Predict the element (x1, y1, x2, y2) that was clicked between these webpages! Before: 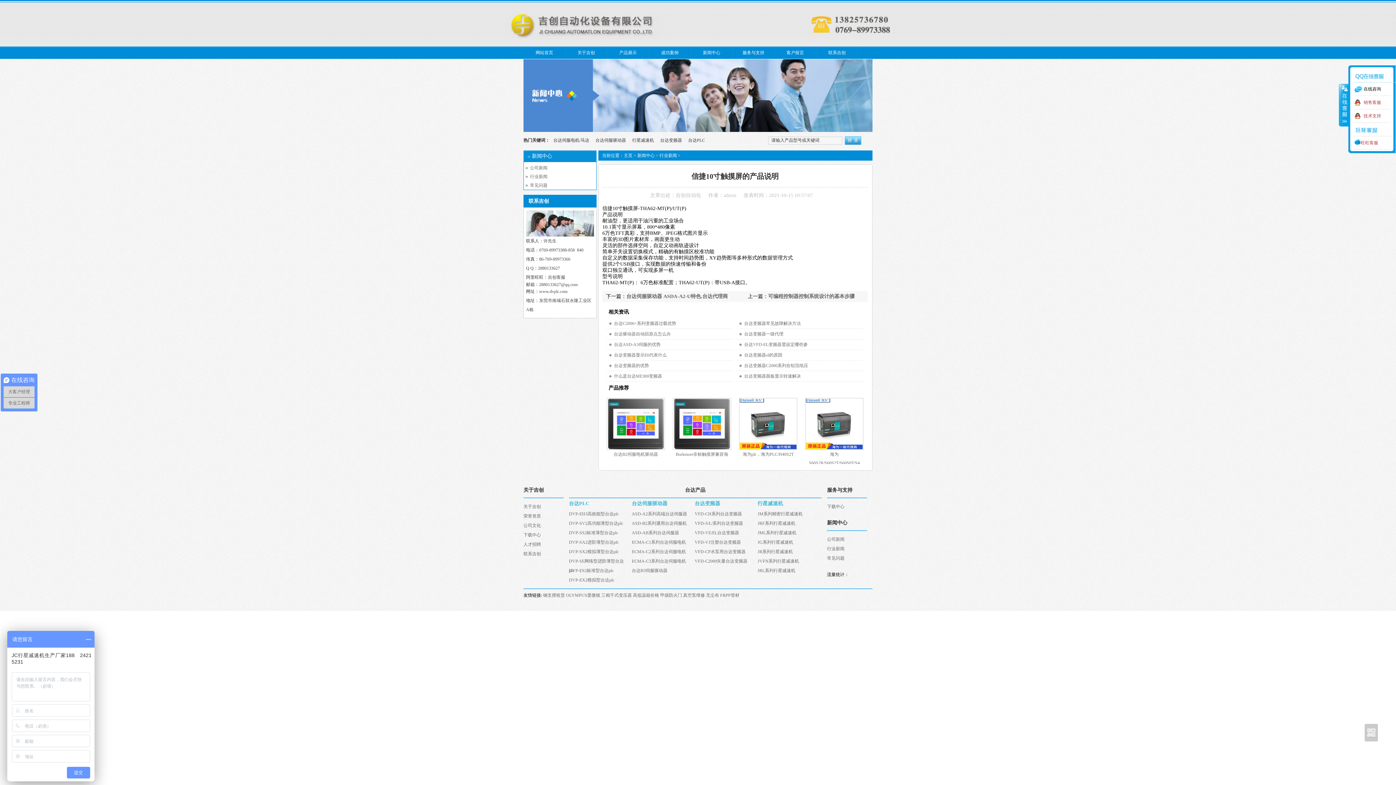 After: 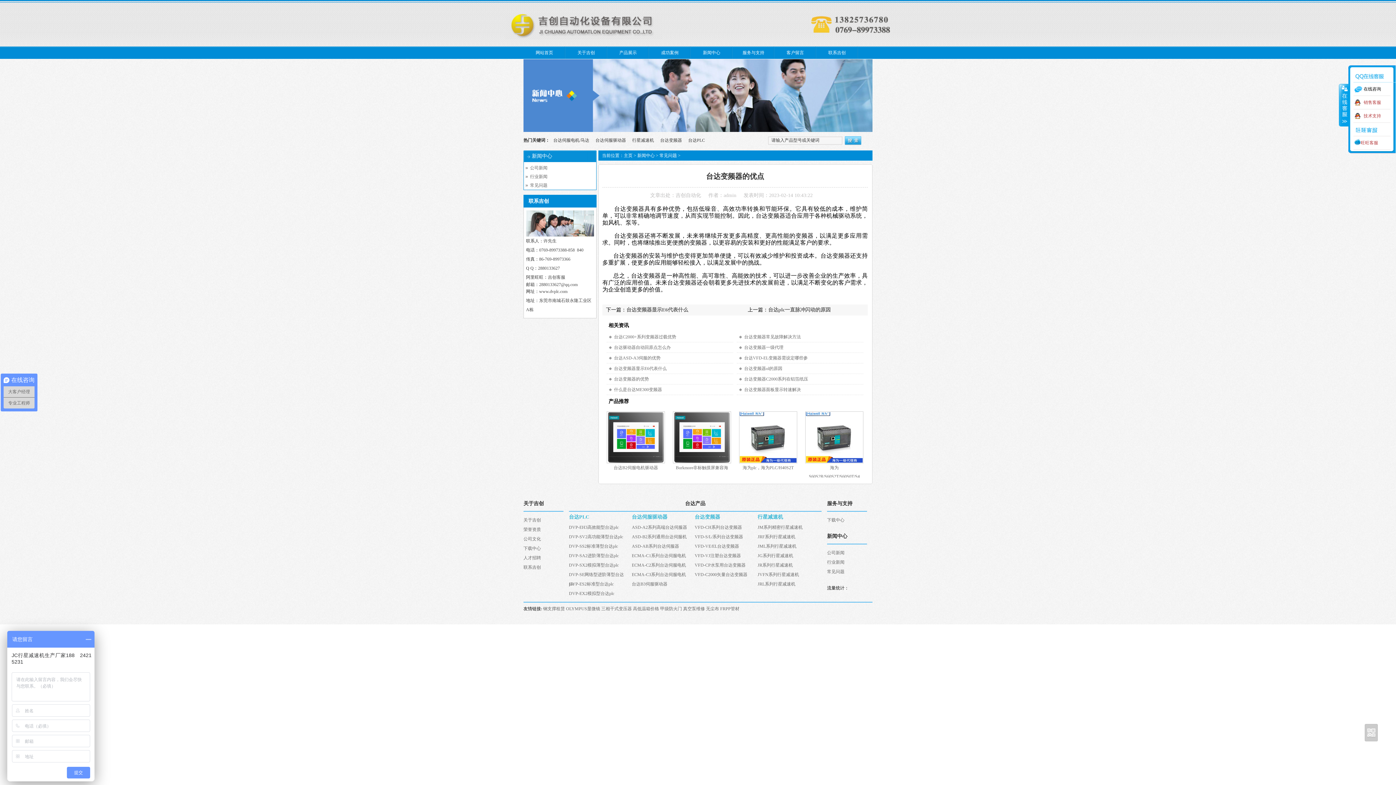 Action: bbox: (614, 363, 649, 368) label: 台达变频器的优势